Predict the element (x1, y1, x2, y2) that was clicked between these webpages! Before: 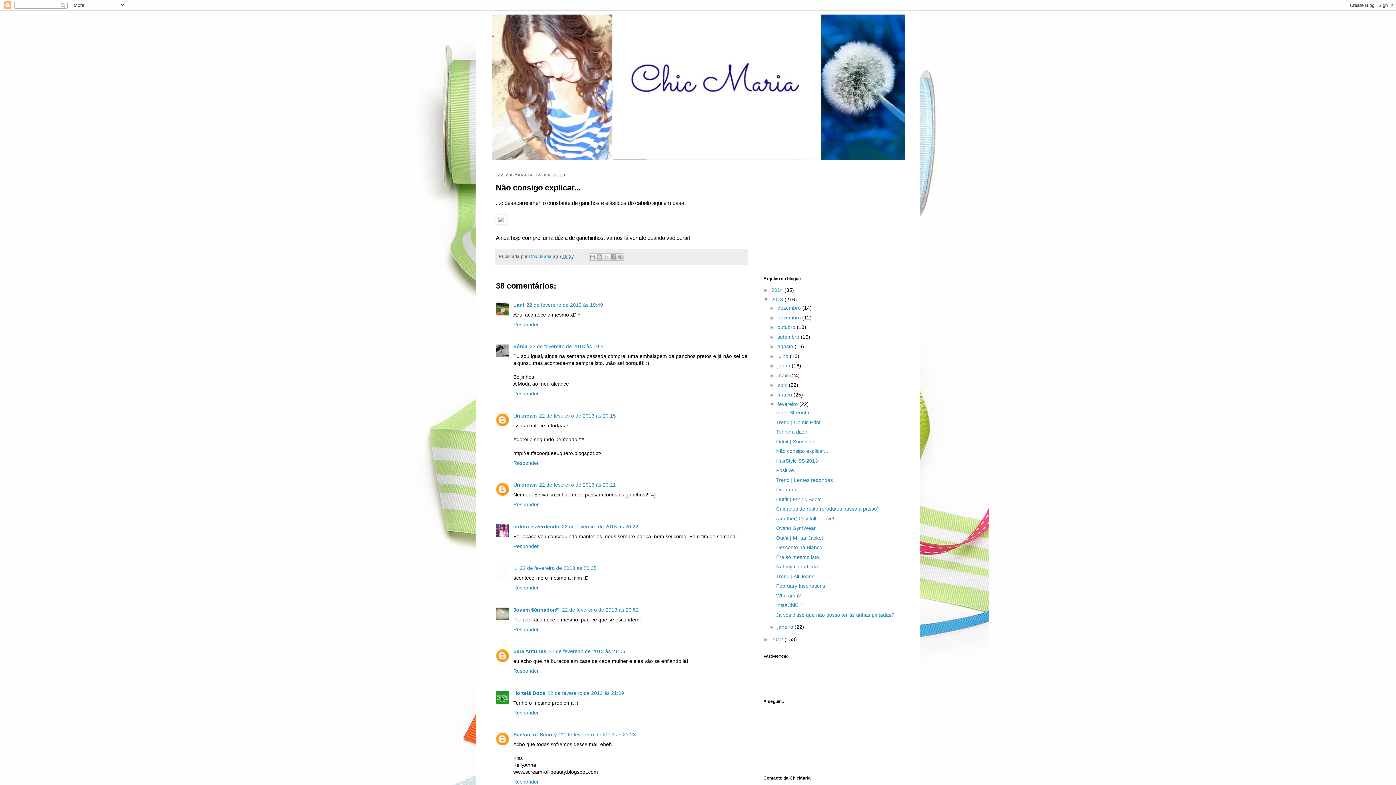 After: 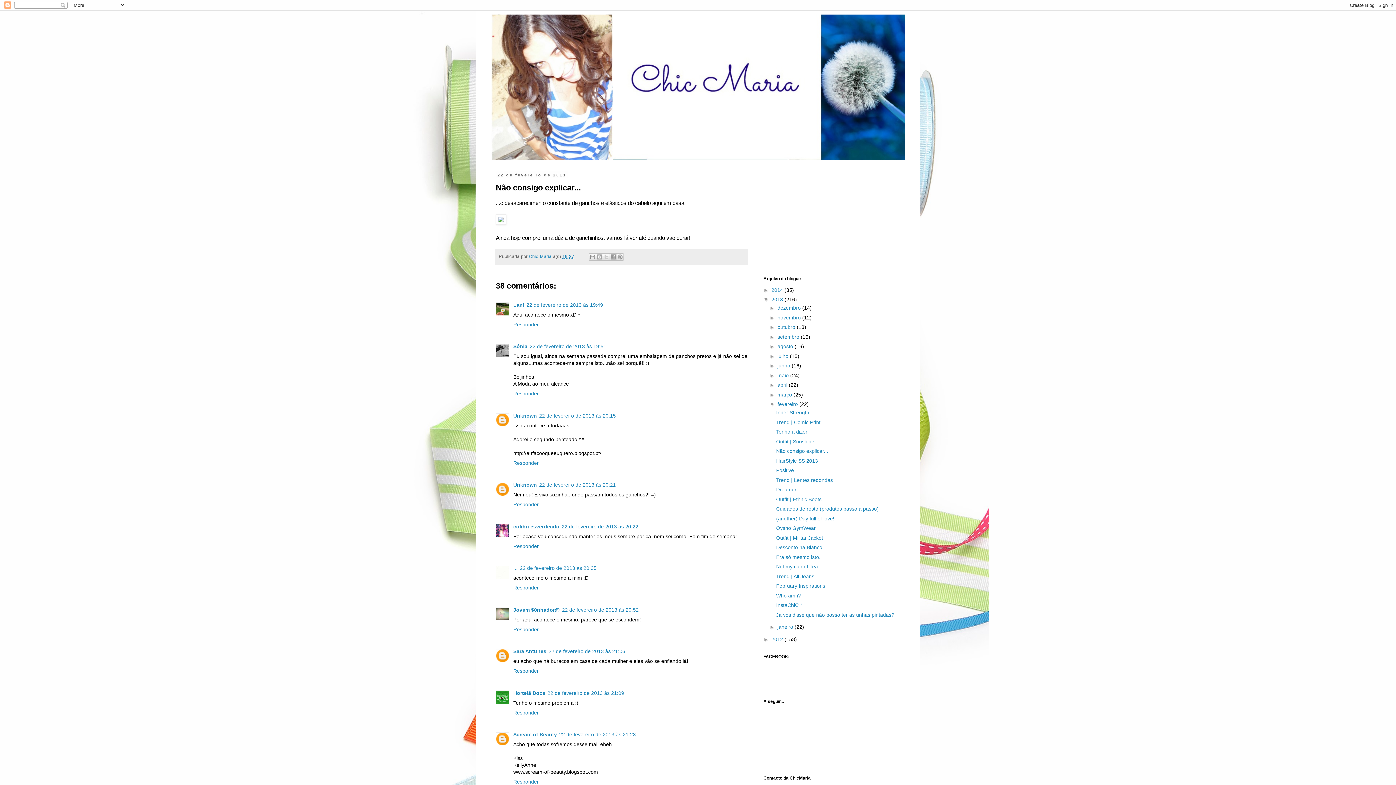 Action: bbox: (776, 448, 828, 454) label: Não consigo explicar...